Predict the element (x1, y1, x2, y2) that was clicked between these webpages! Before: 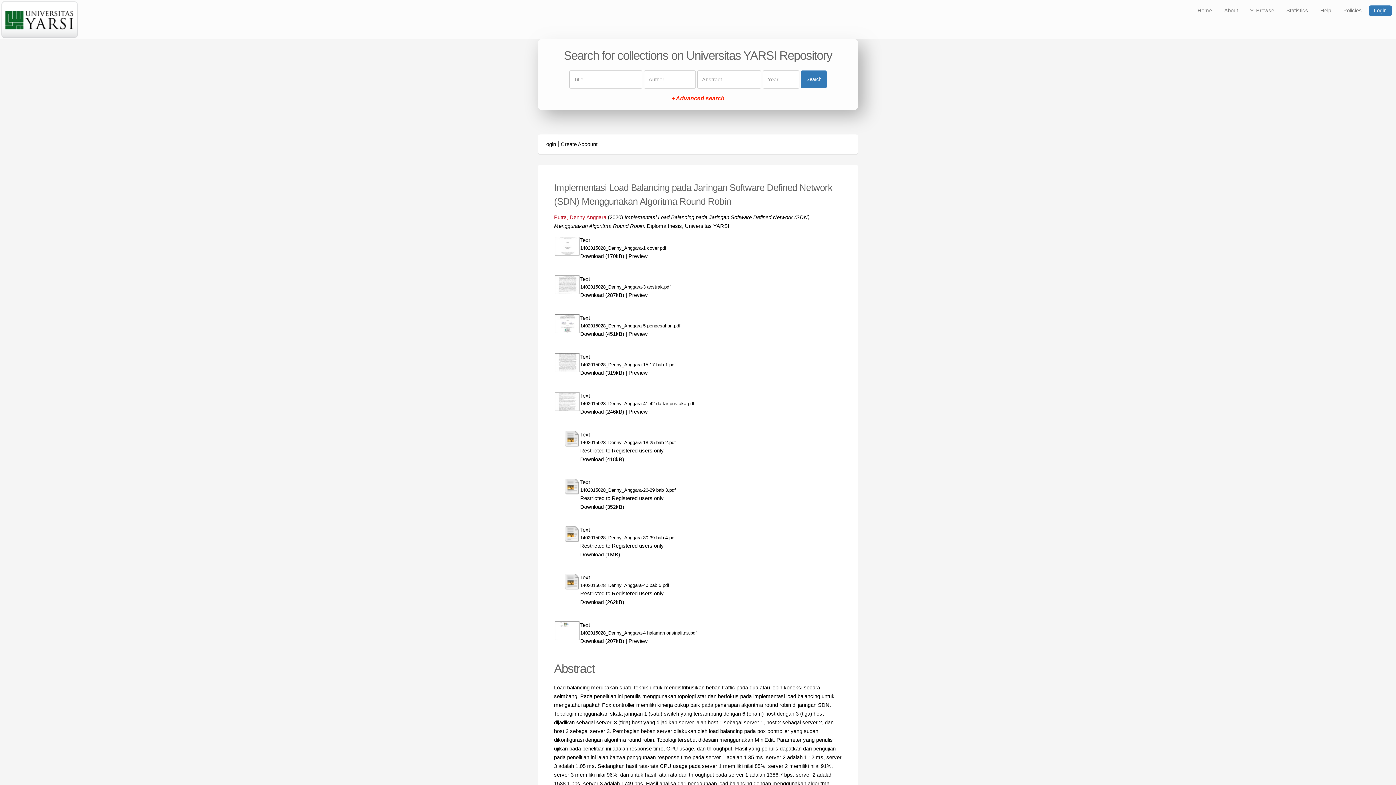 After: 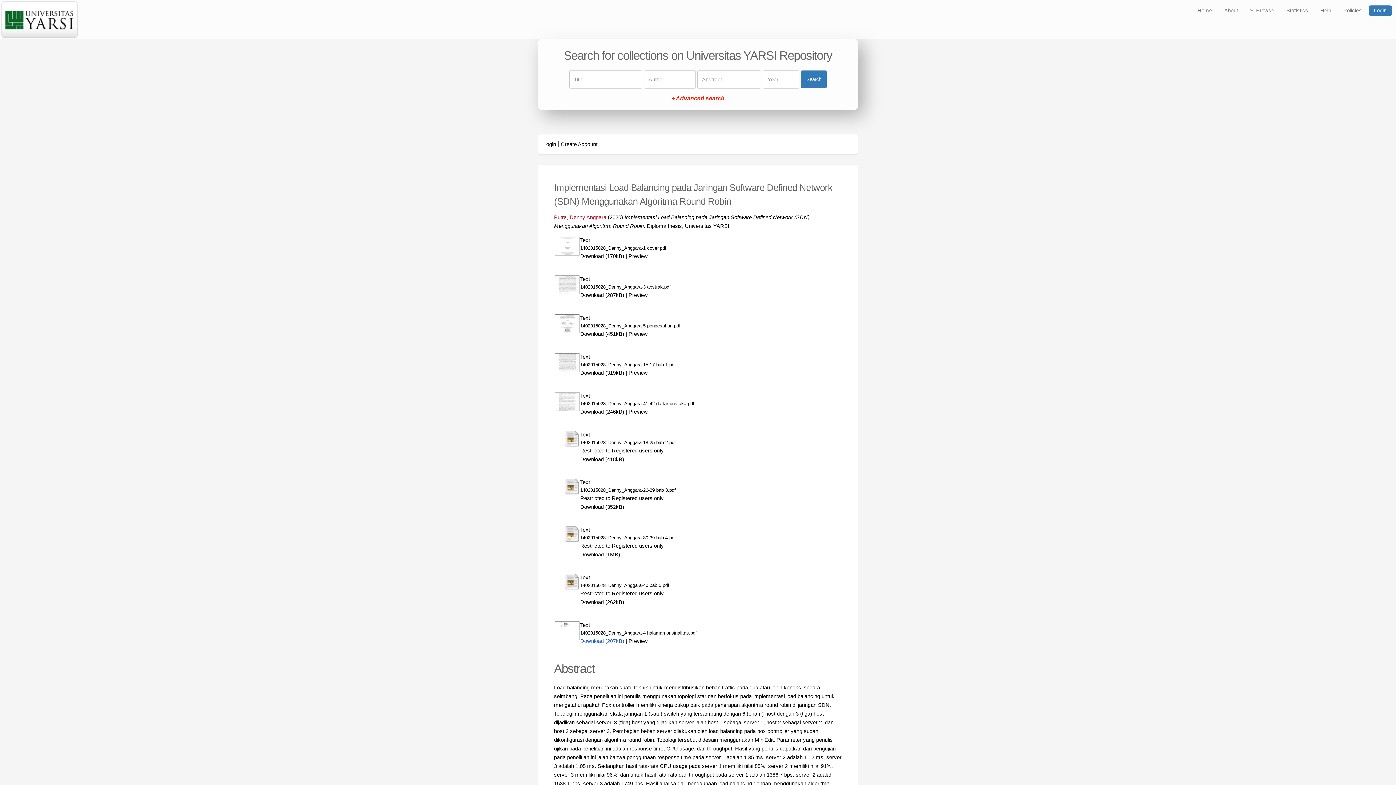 Action: label: Download (207kB) bbox: (580, 638, 624, 644)